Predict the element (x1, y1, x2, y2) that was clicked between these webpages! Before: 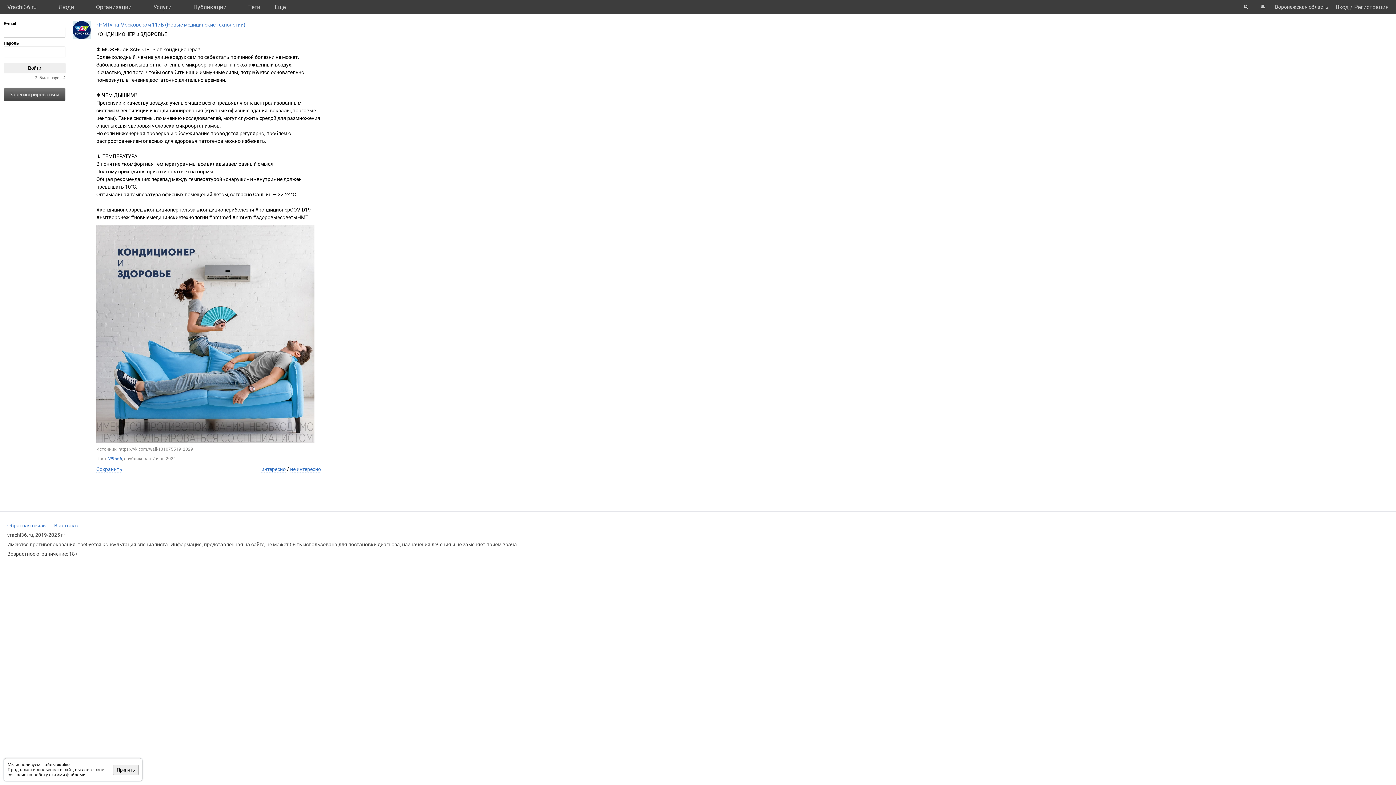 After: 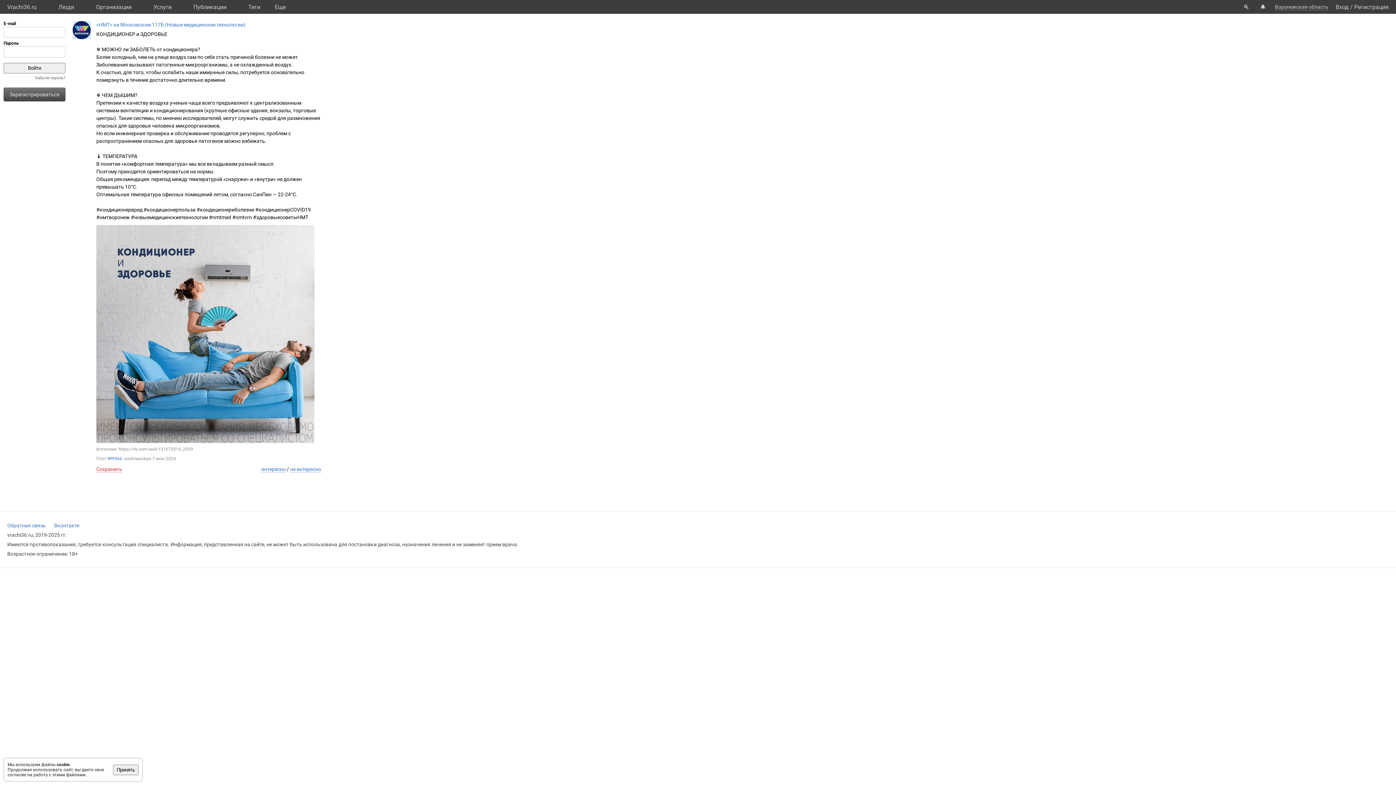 Action: label: Сохранить bbox: (96, 466, 122, 472)